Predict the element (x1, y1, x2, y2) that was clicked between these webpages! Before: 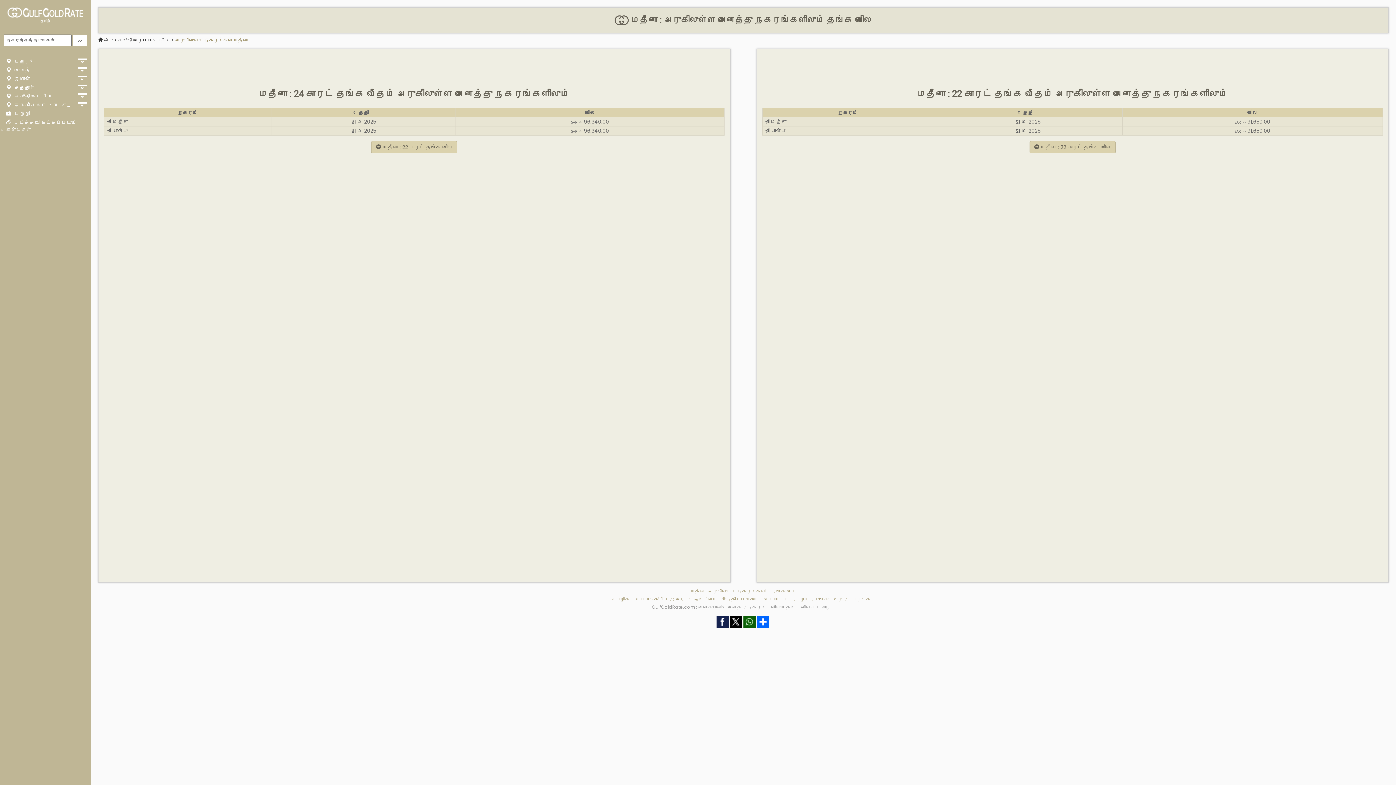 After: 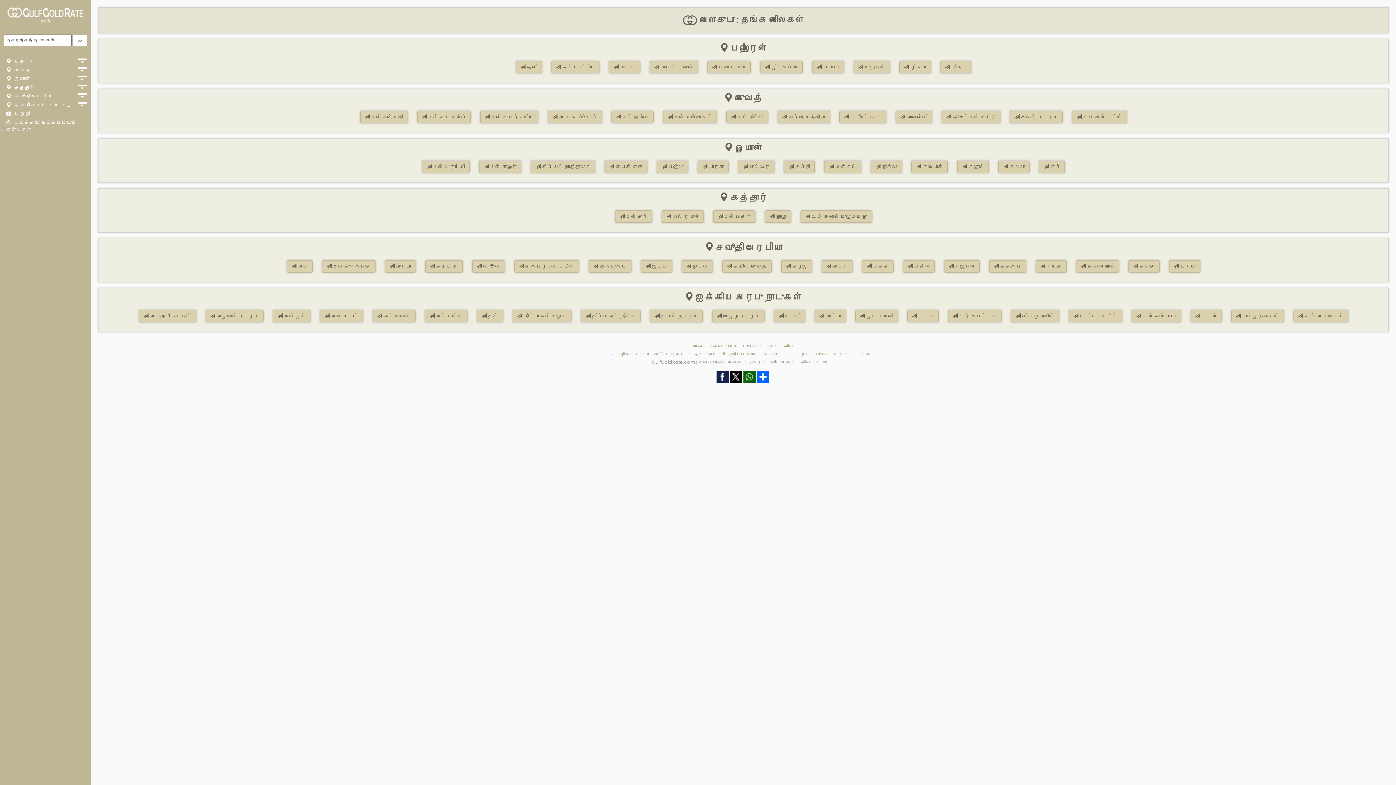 Action: bbox: (652, 604, 835, 610) label: GulfGoldRate.com : வளைகுடாவின் அனைத்து நகரங்களிலும் தங்க விலைகள் வாழ்க